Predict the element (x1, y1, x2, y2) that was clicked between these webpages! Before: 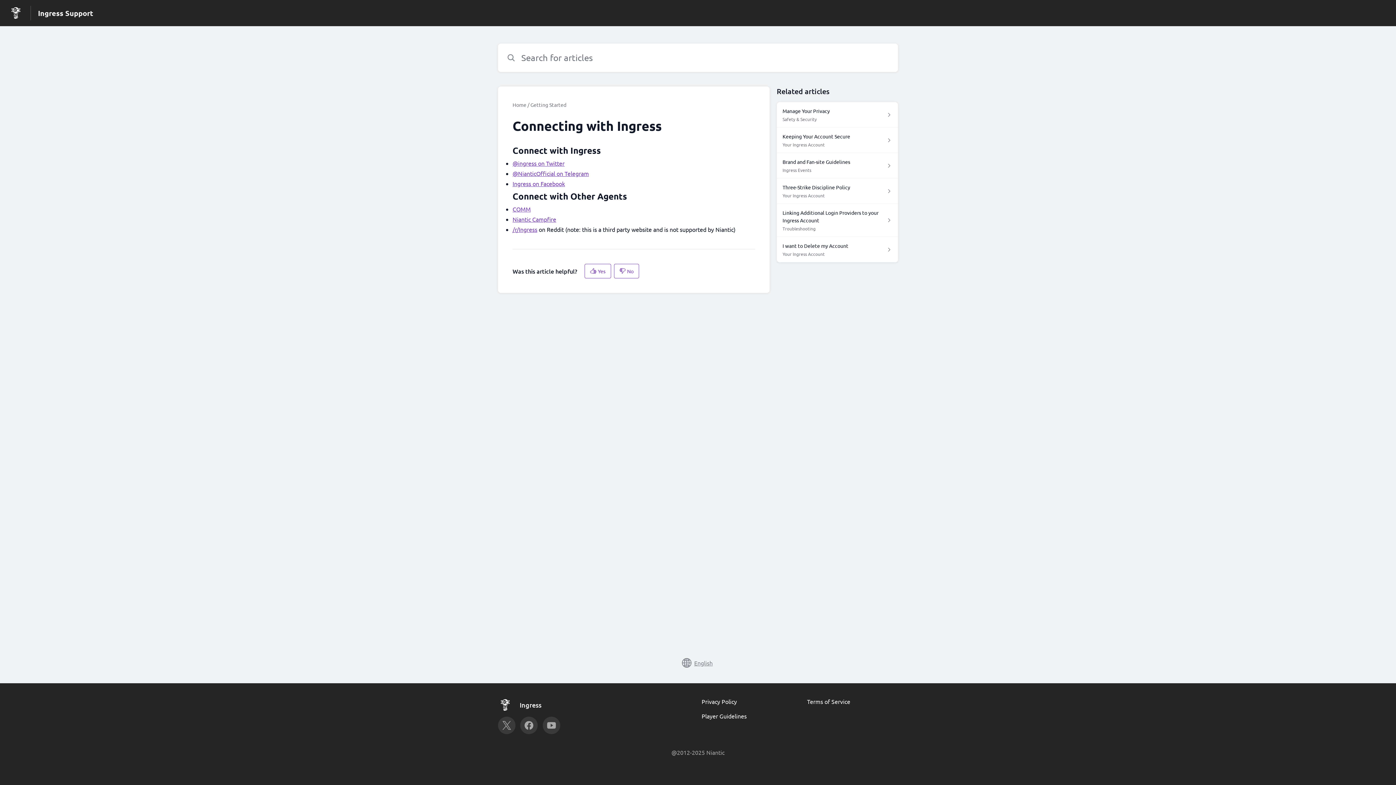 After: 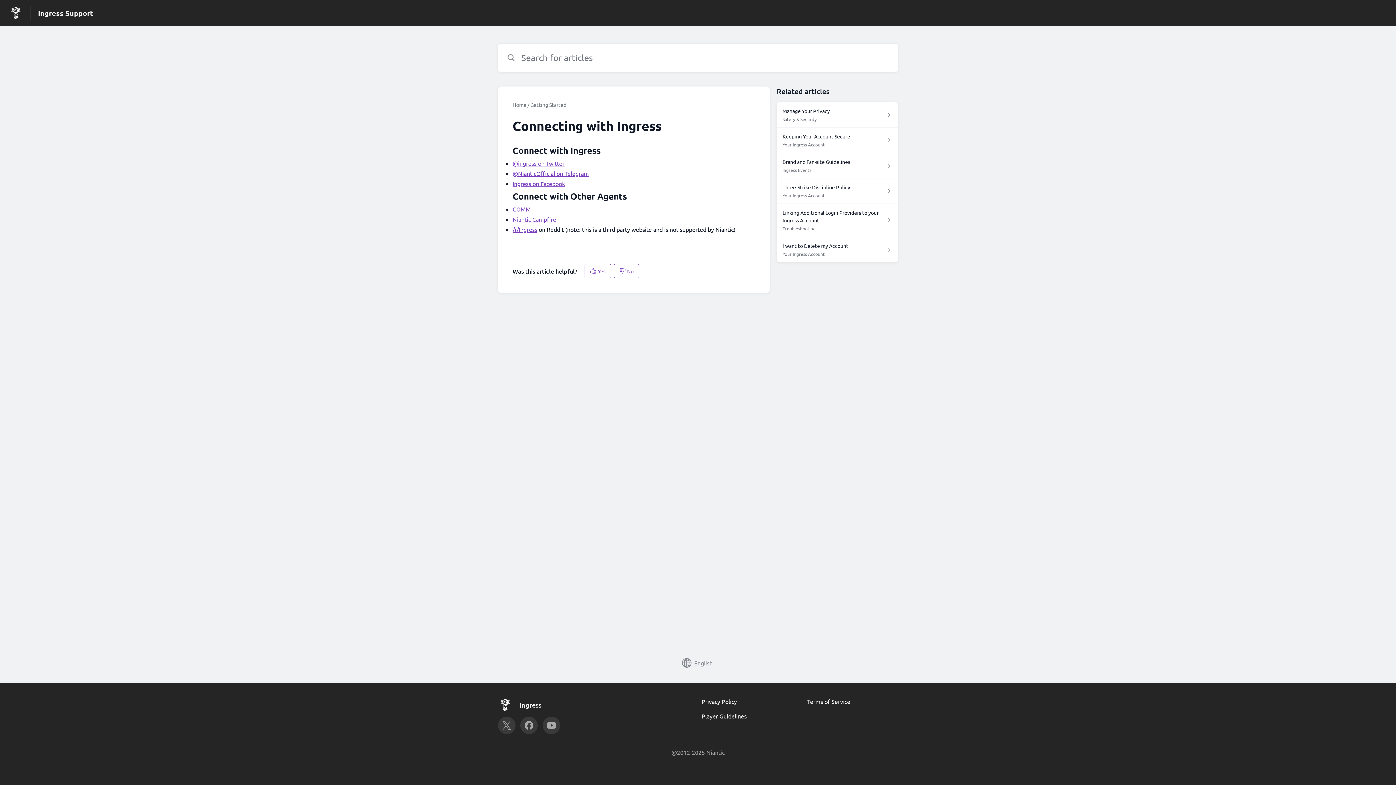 Action: label: Ingress on Facebook bbox: (512, 178, 565, 188)